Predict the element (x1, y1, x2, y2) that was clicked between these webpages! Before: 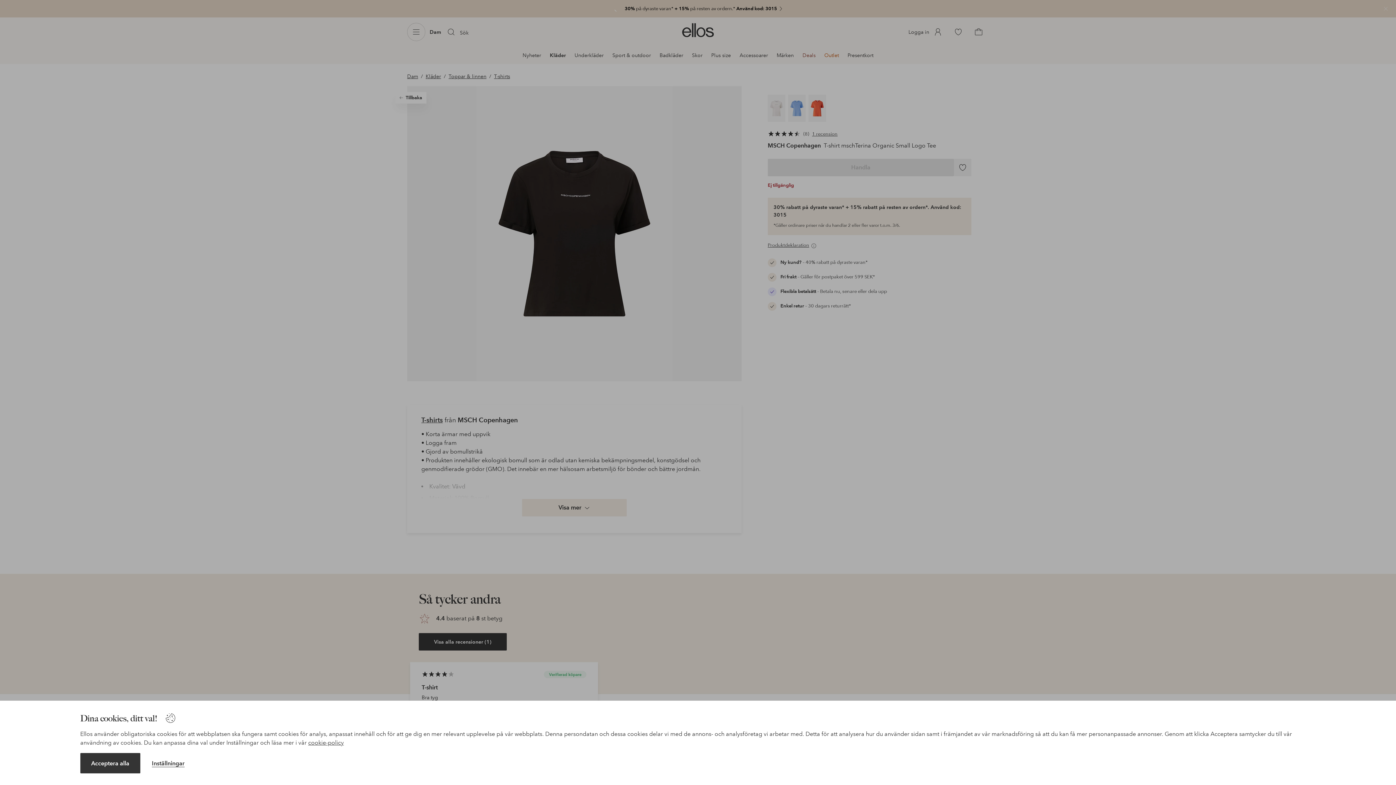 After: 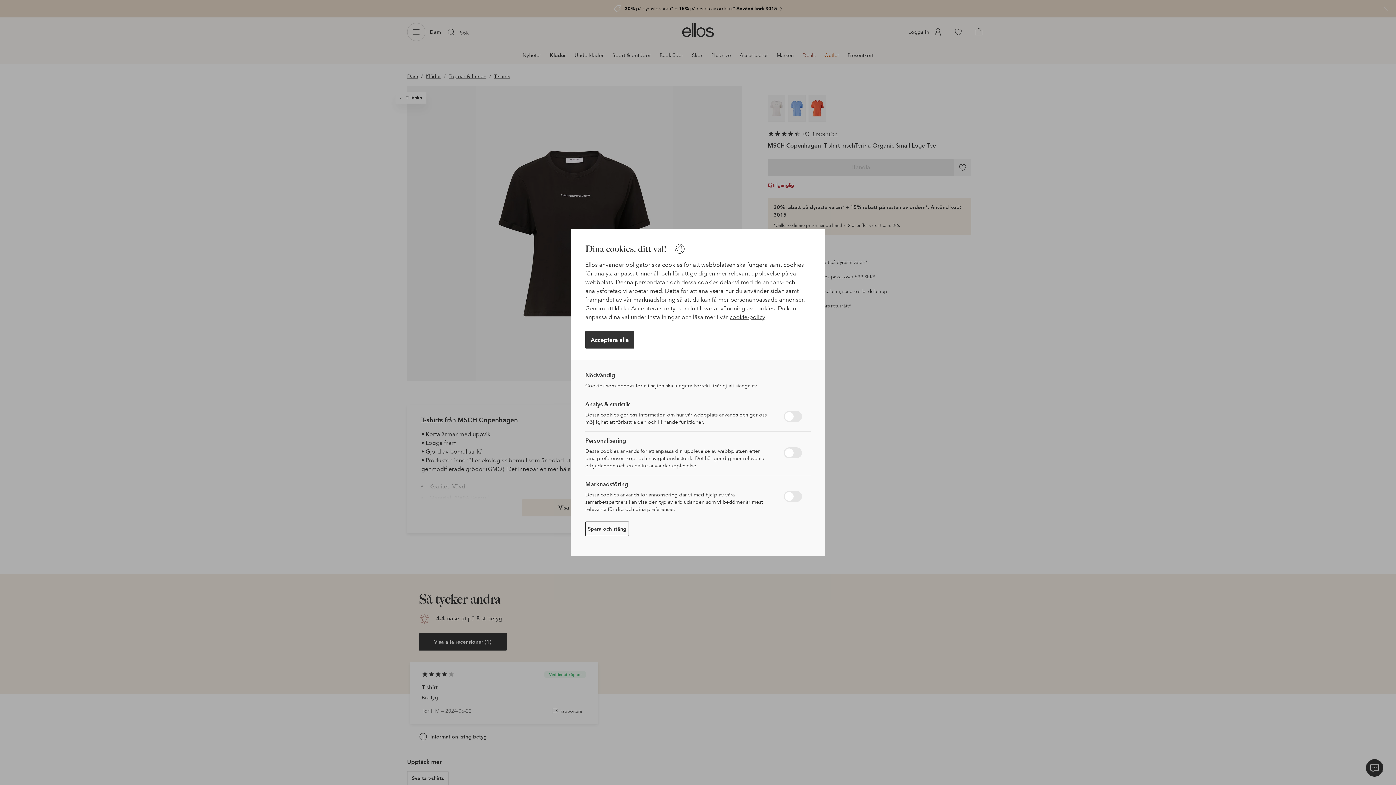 Action: label: Inställningar bbox: (151, 760, 184, 767)